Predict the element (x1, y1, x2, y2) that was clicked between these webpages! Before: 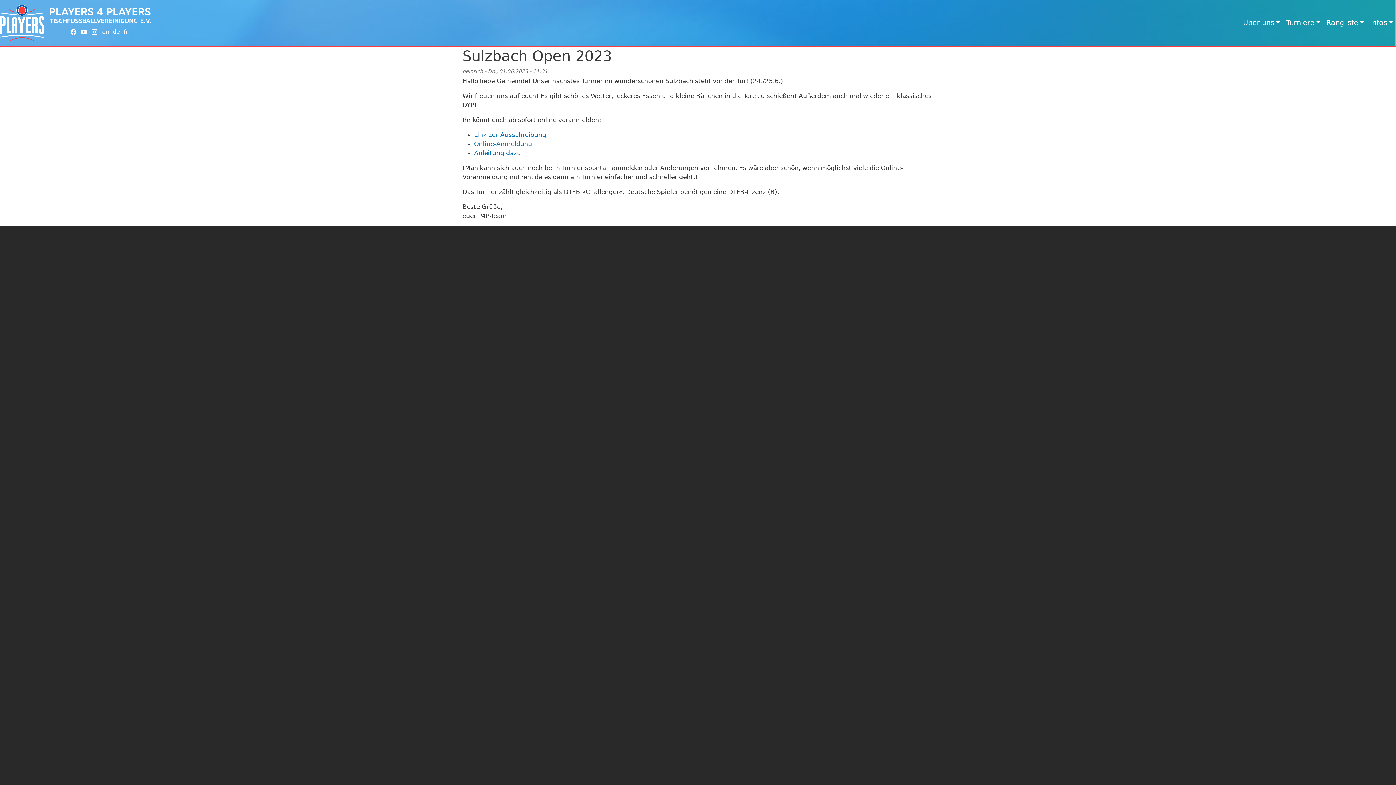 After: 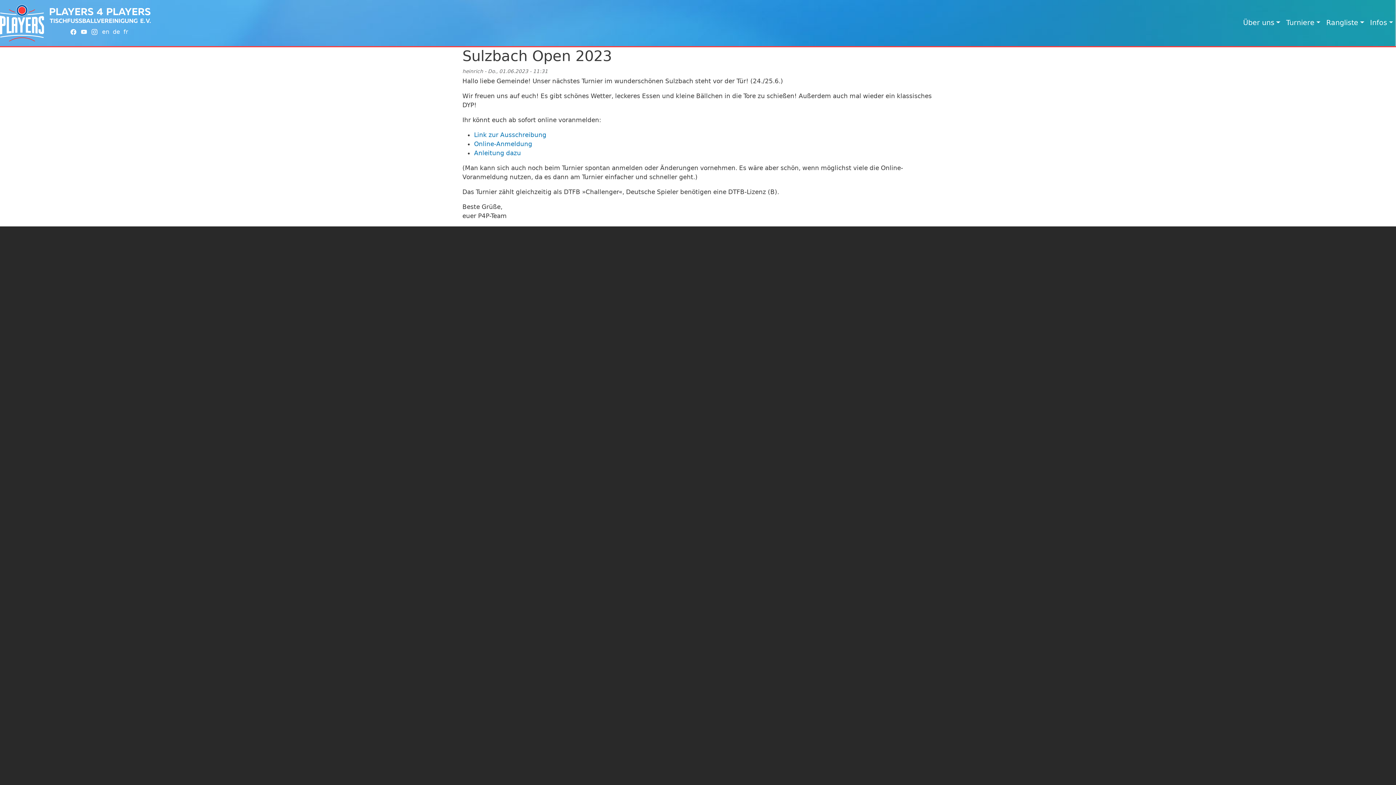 Action: bbox: (70, 28, 81, 35) label:  